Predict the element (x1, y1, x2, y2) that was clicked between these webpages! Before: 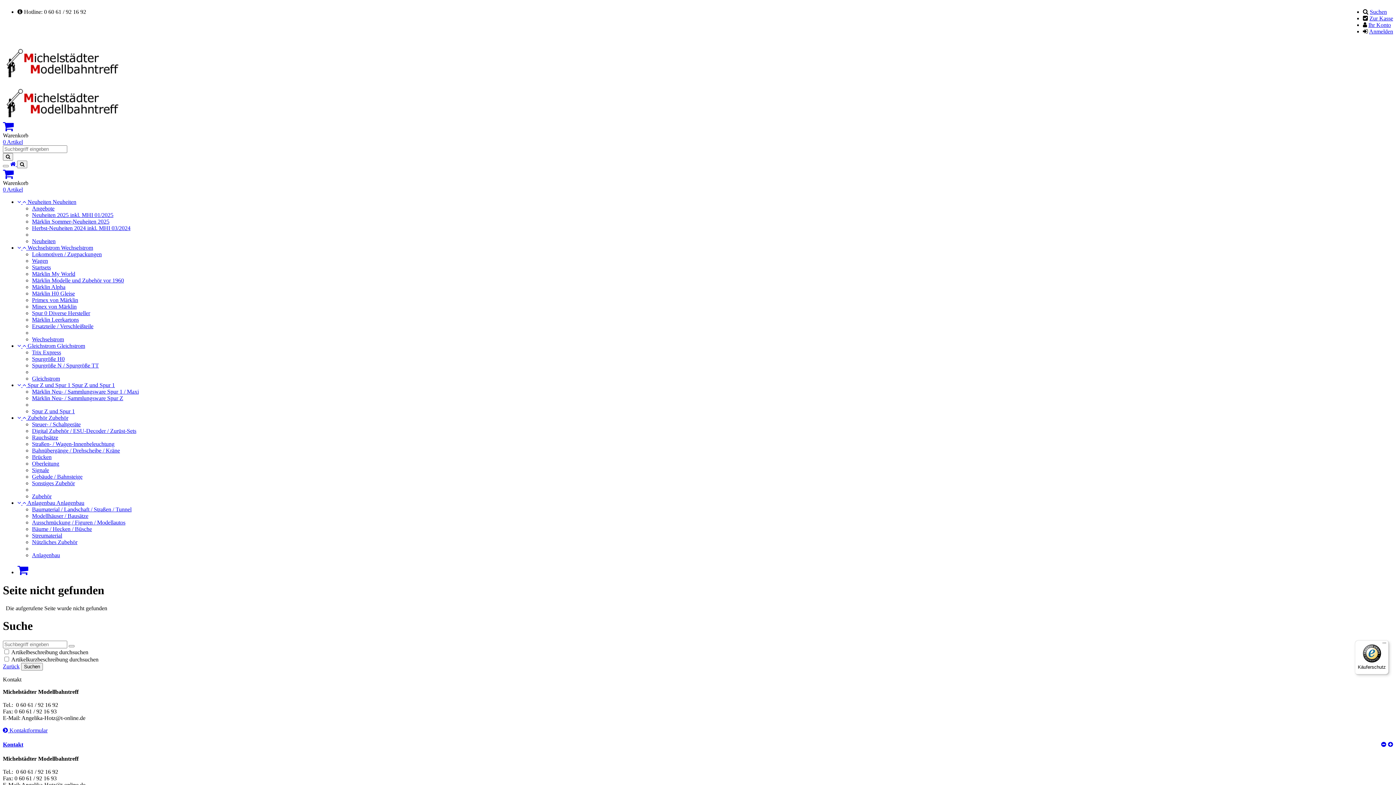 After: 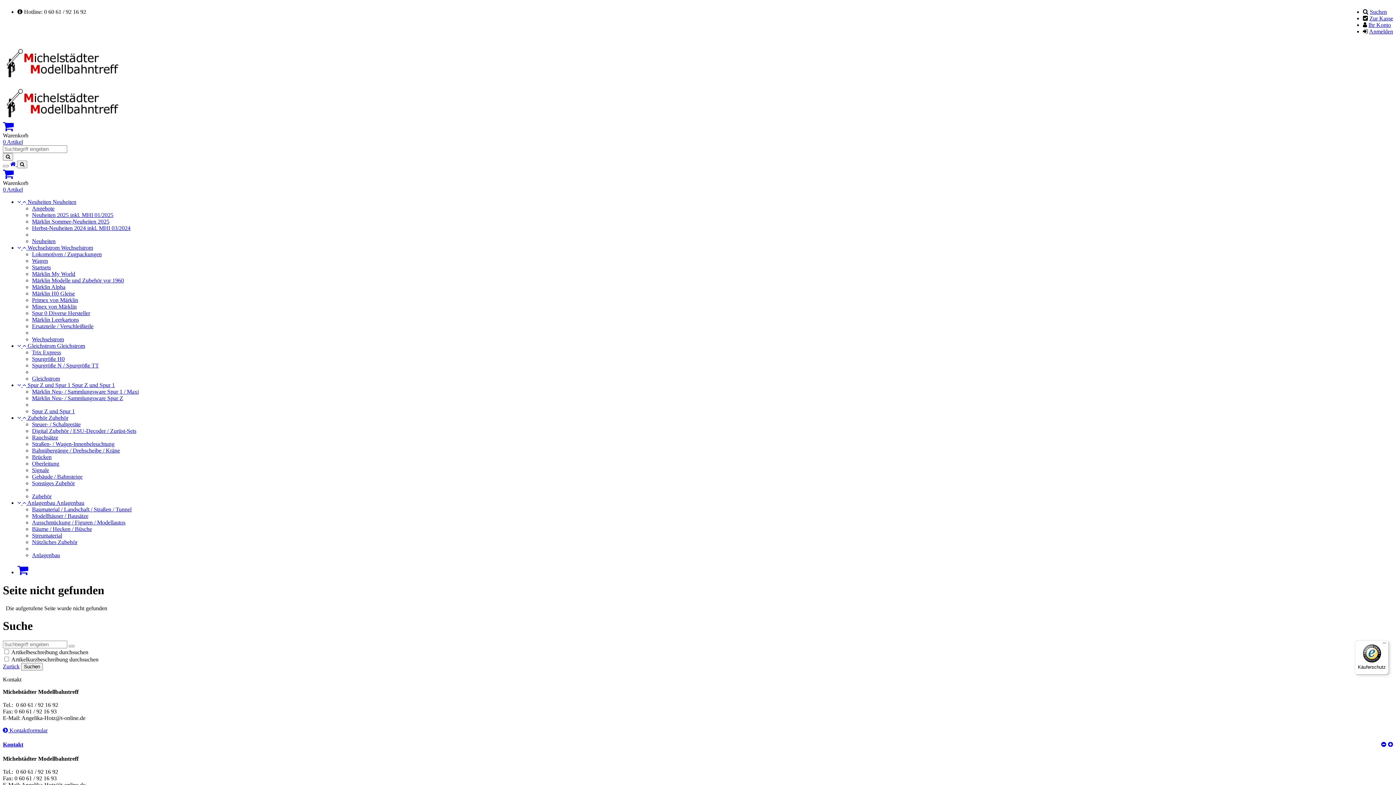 Action: bbox: (17, 382, 27, 388) label:   